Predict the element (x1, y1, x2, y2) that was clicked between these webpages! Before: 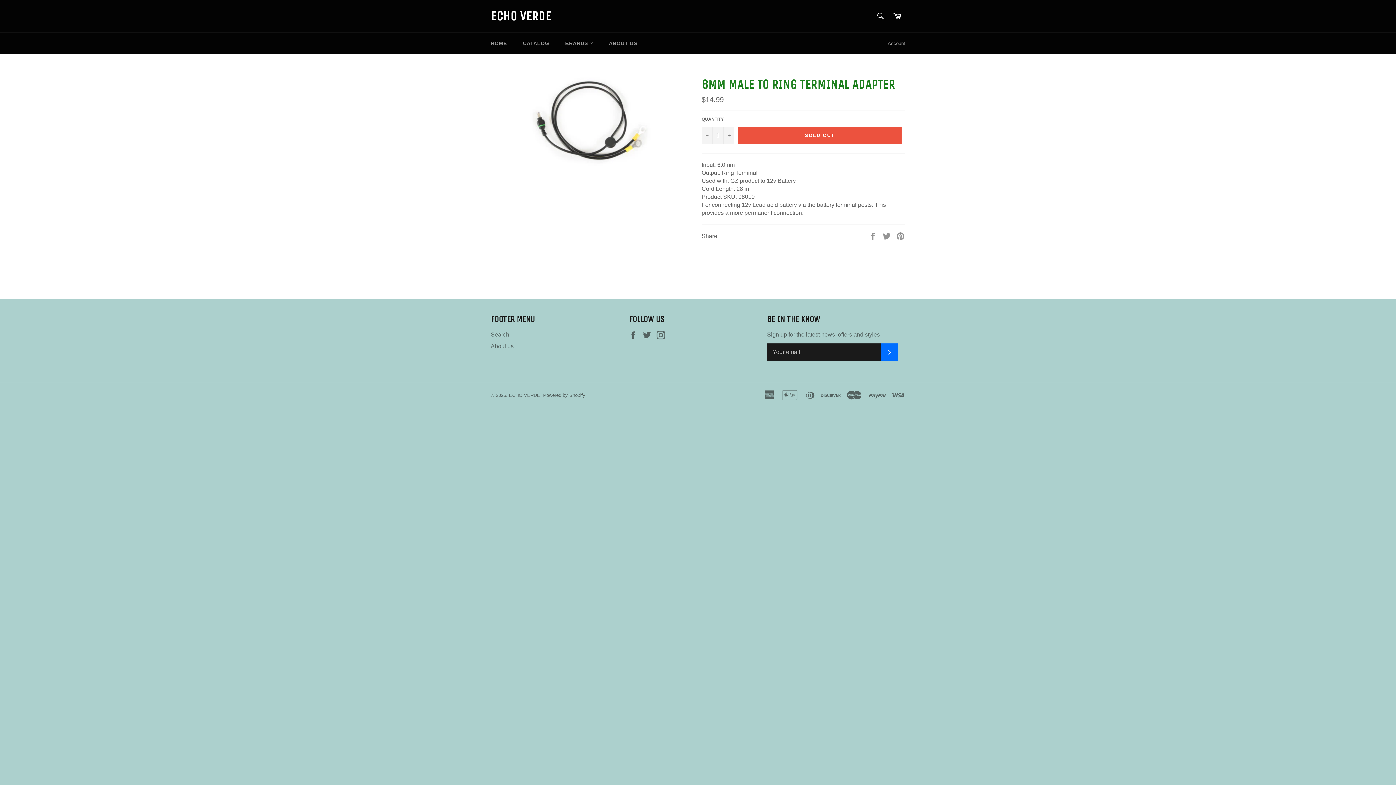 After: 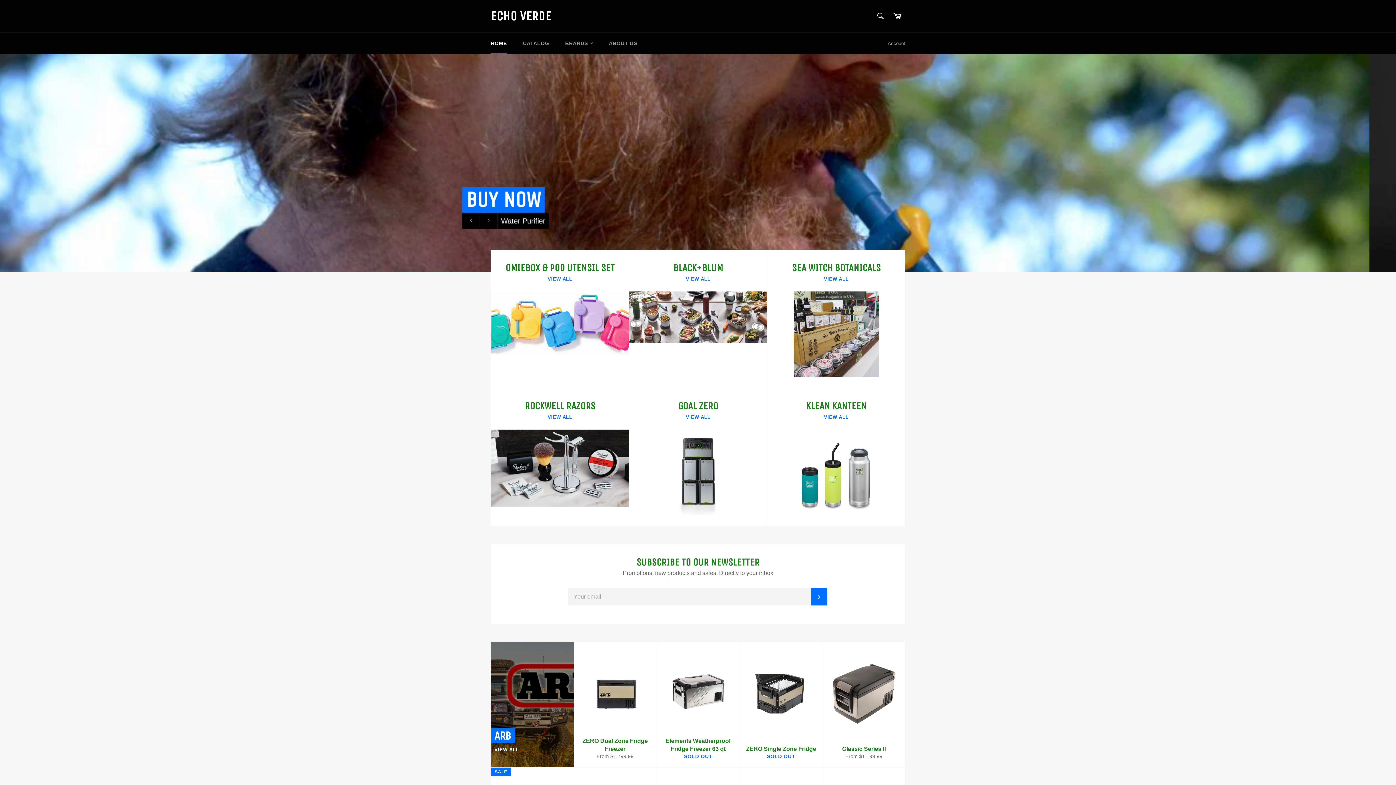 Action: bbox: (509, 392, 540, 398) label: ECHO VERDE